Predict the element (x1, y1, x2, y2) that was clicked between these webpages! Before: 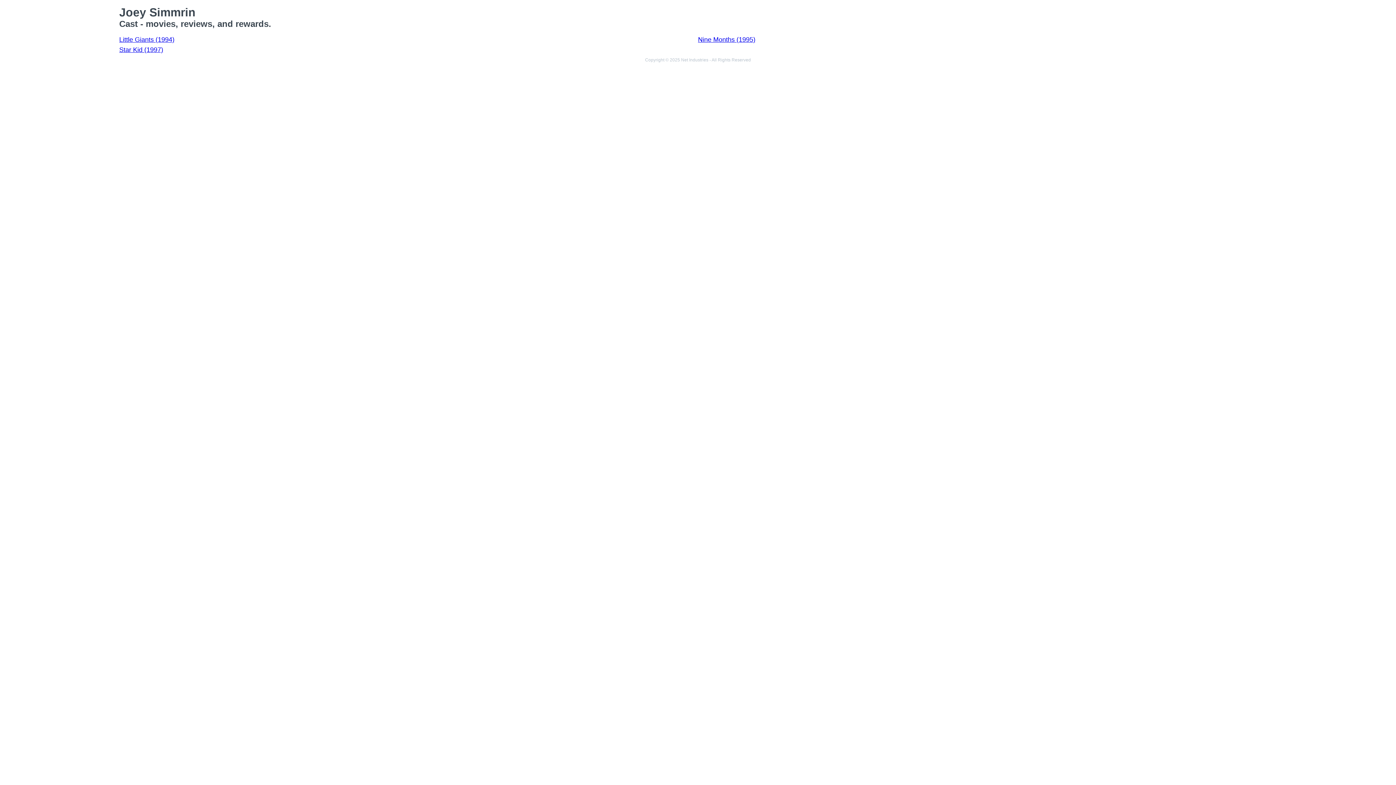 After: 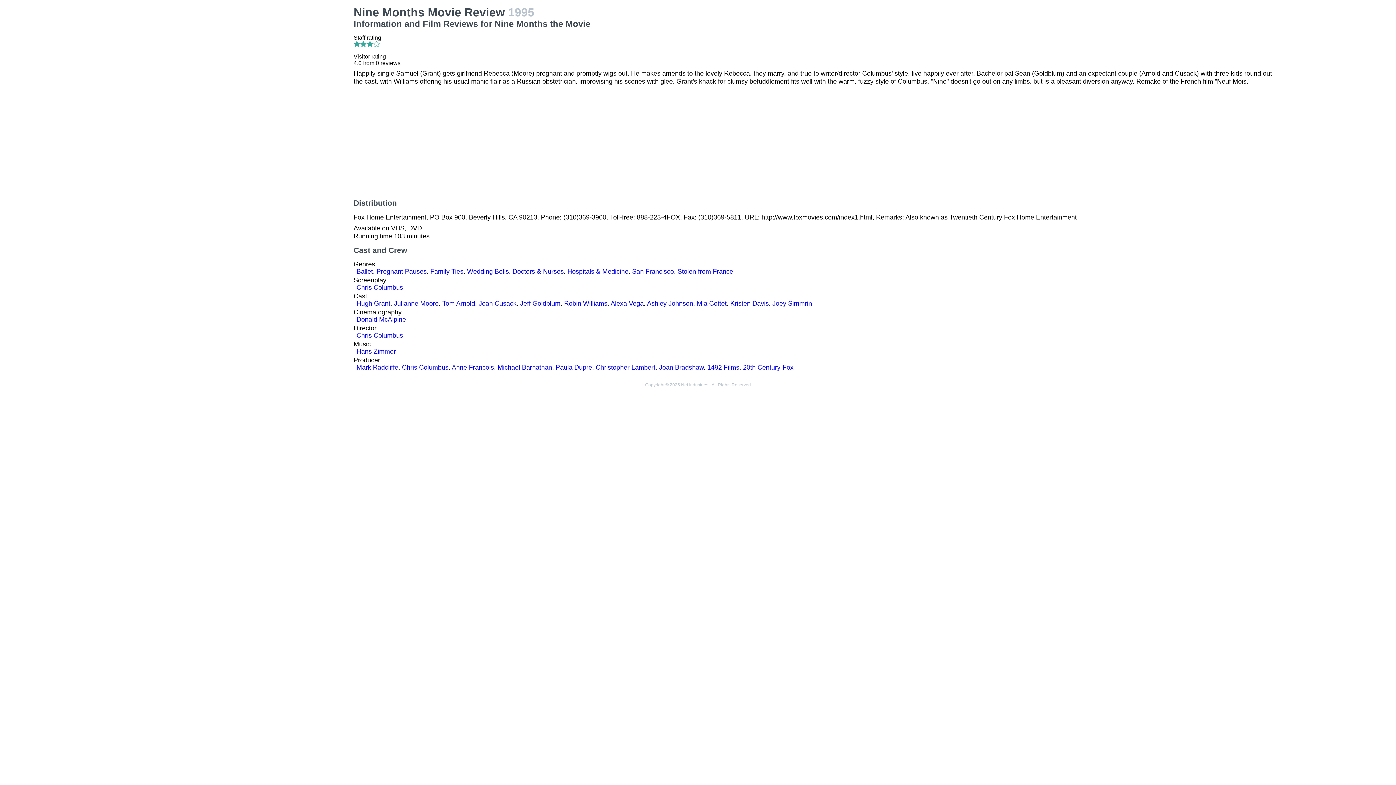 Action: bbox: (698, 36, 755, 43) label: Nine Months (1995)